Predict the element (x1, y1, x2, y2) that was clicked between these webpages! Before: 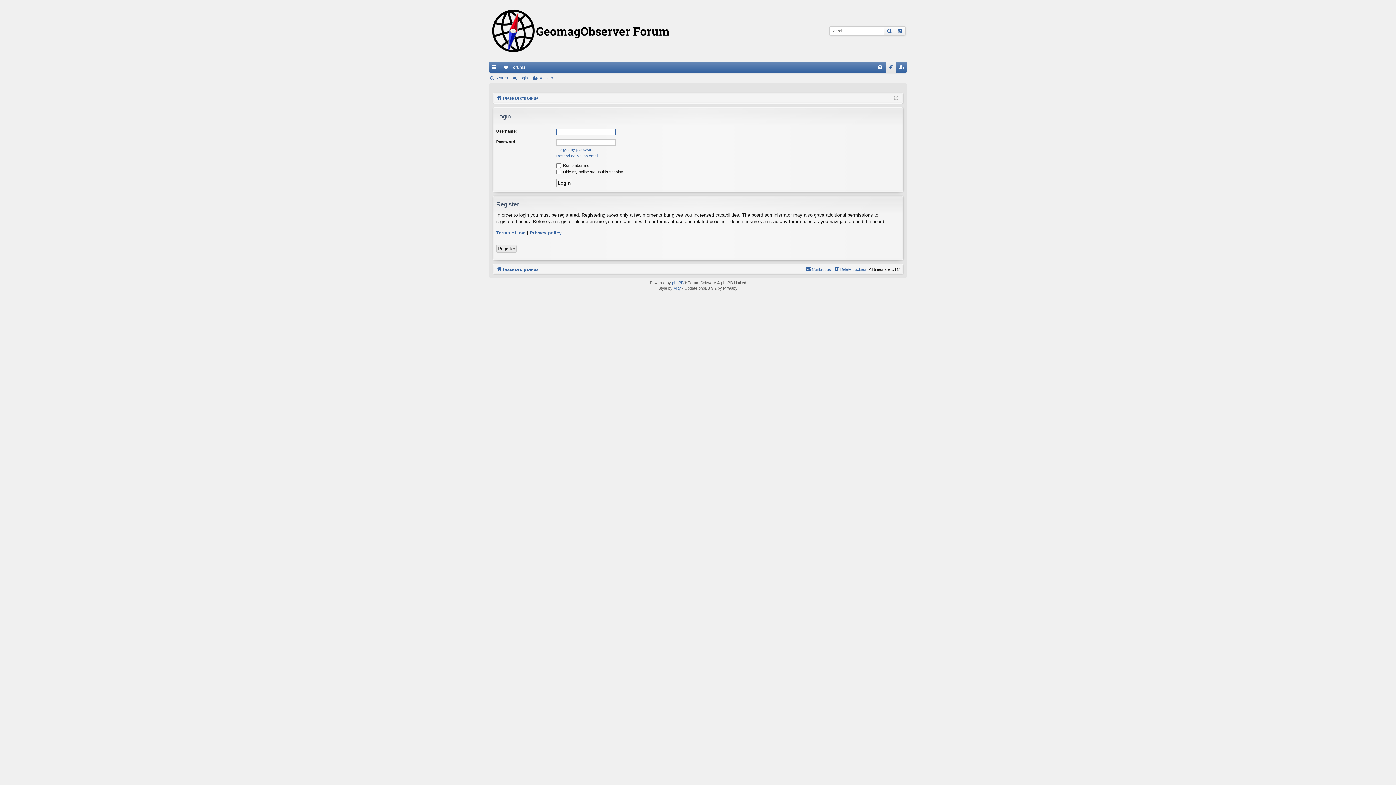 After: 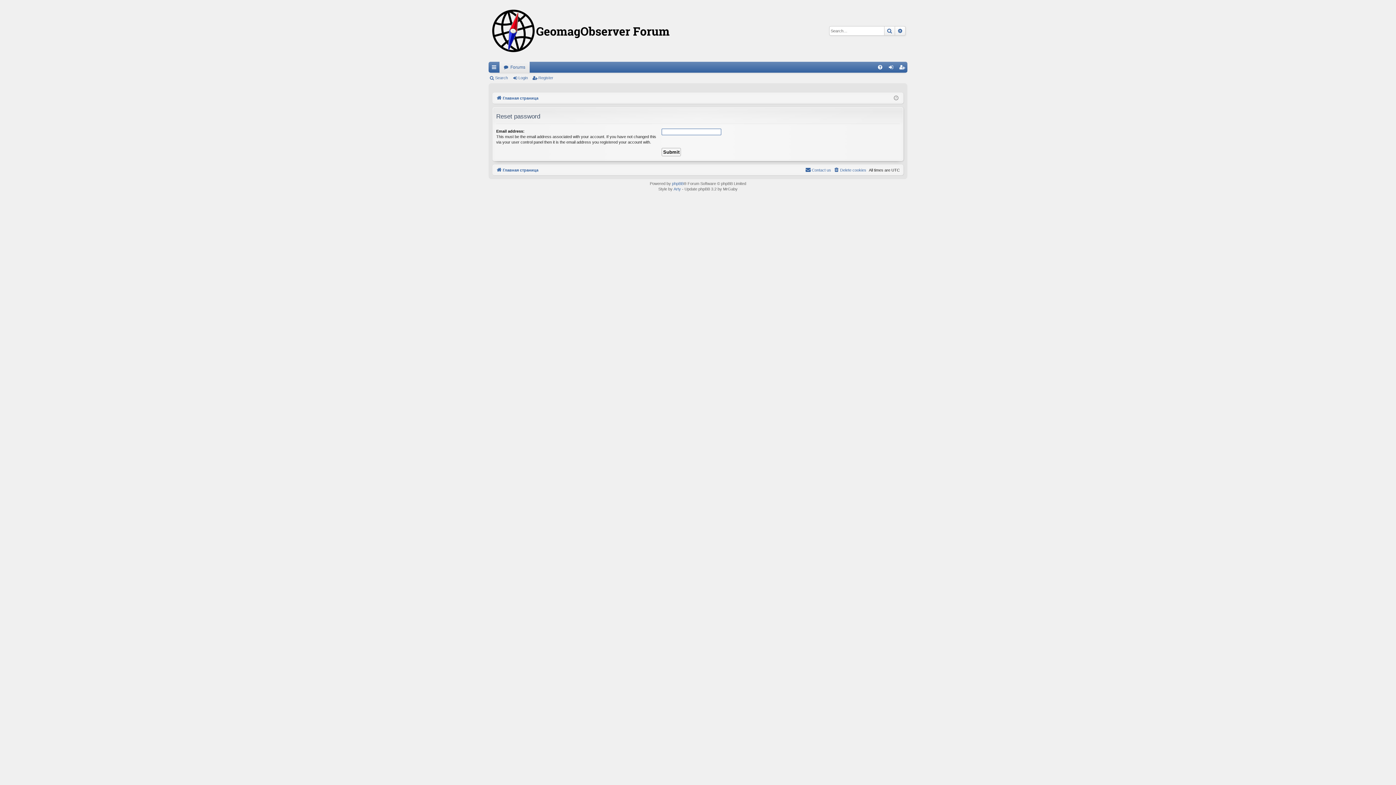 Action: bbox: (556, 146, 593, 152) label: I forgot my password